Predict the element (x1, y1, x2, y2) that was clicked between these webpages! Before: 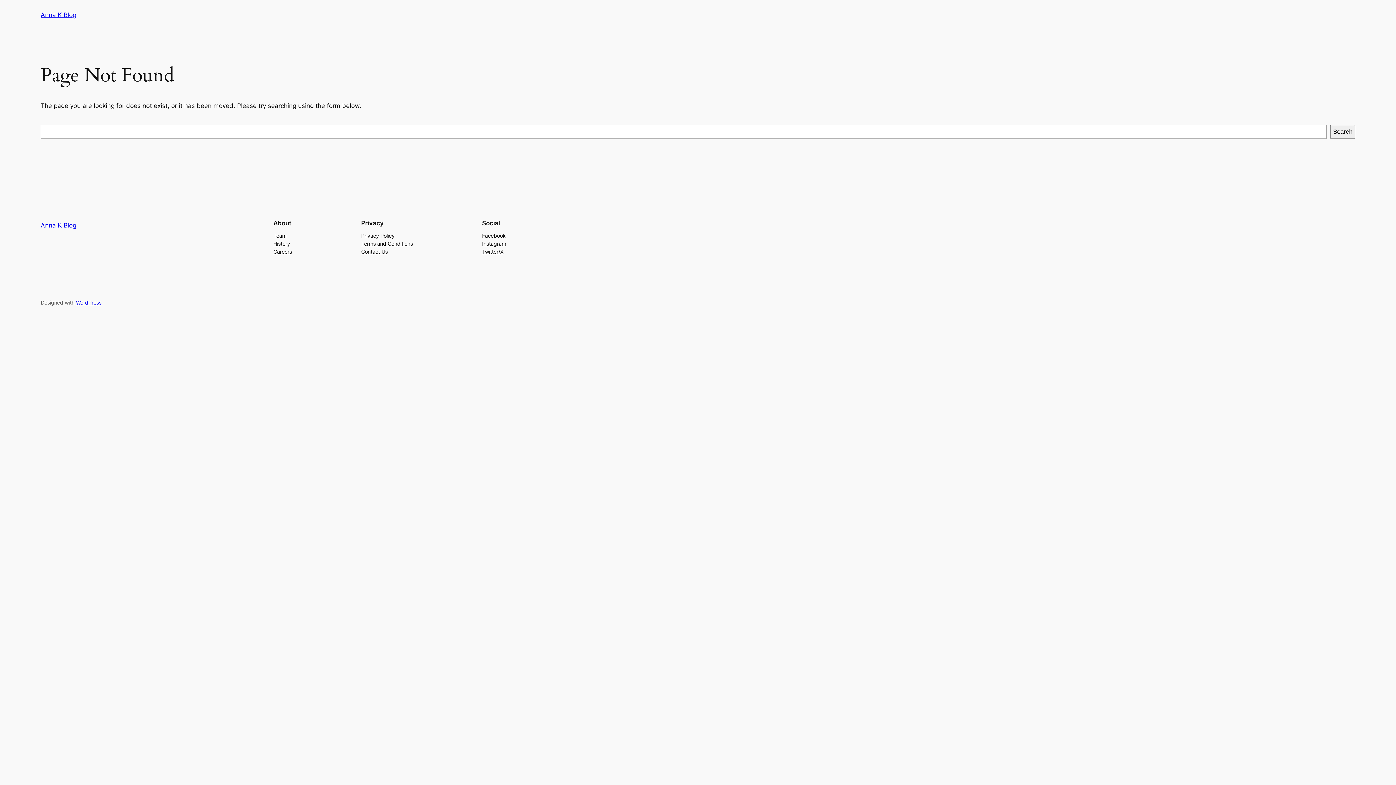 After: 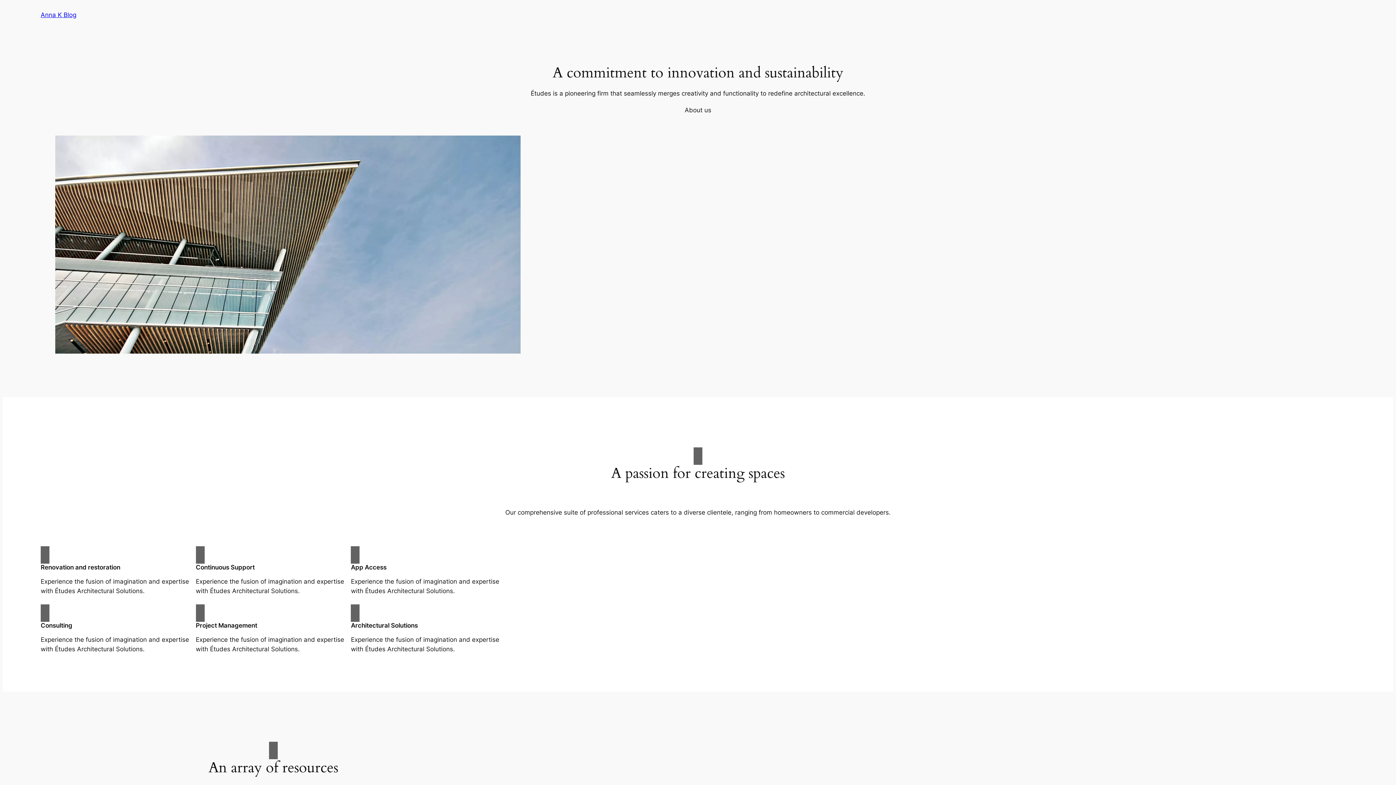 Action: label: Anna K Blog bbox: (40, 11, 76, 18)